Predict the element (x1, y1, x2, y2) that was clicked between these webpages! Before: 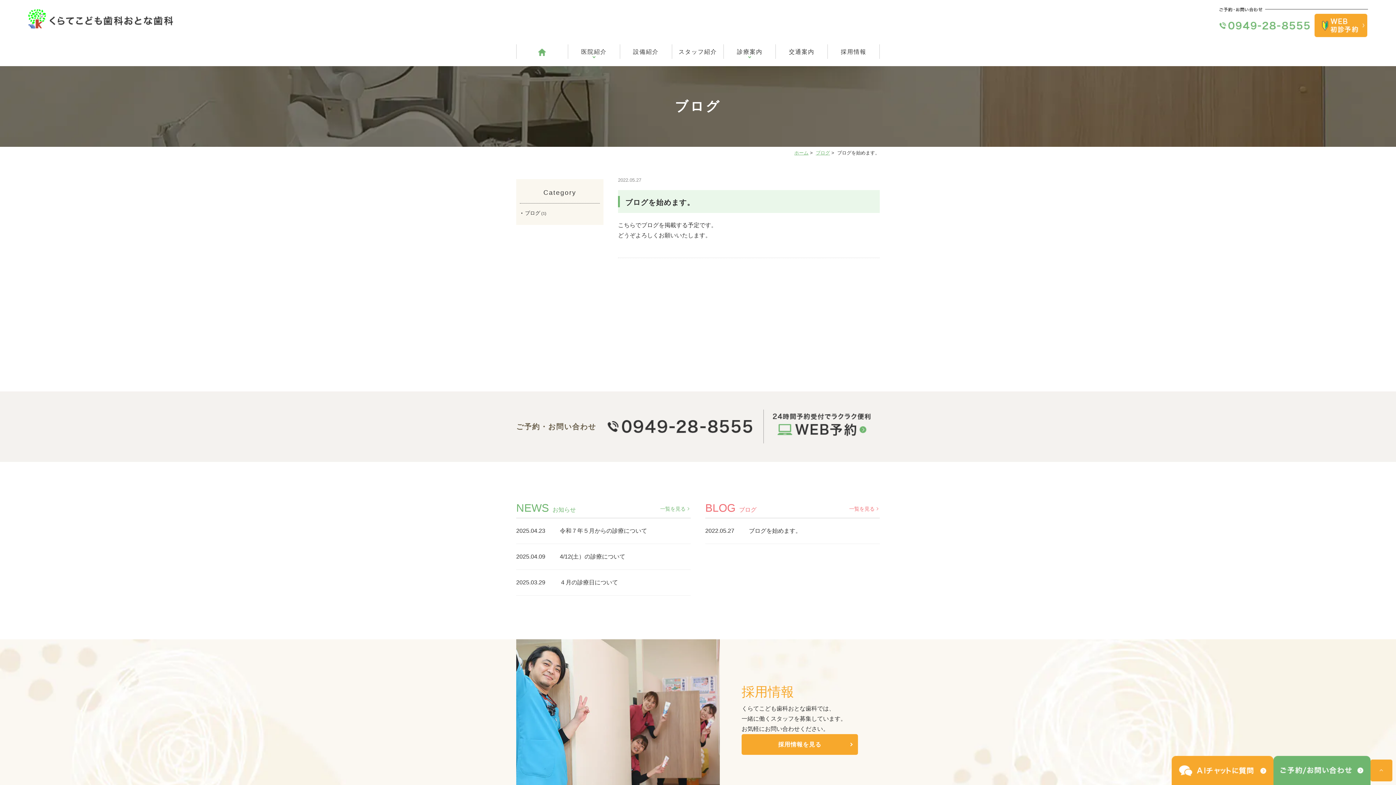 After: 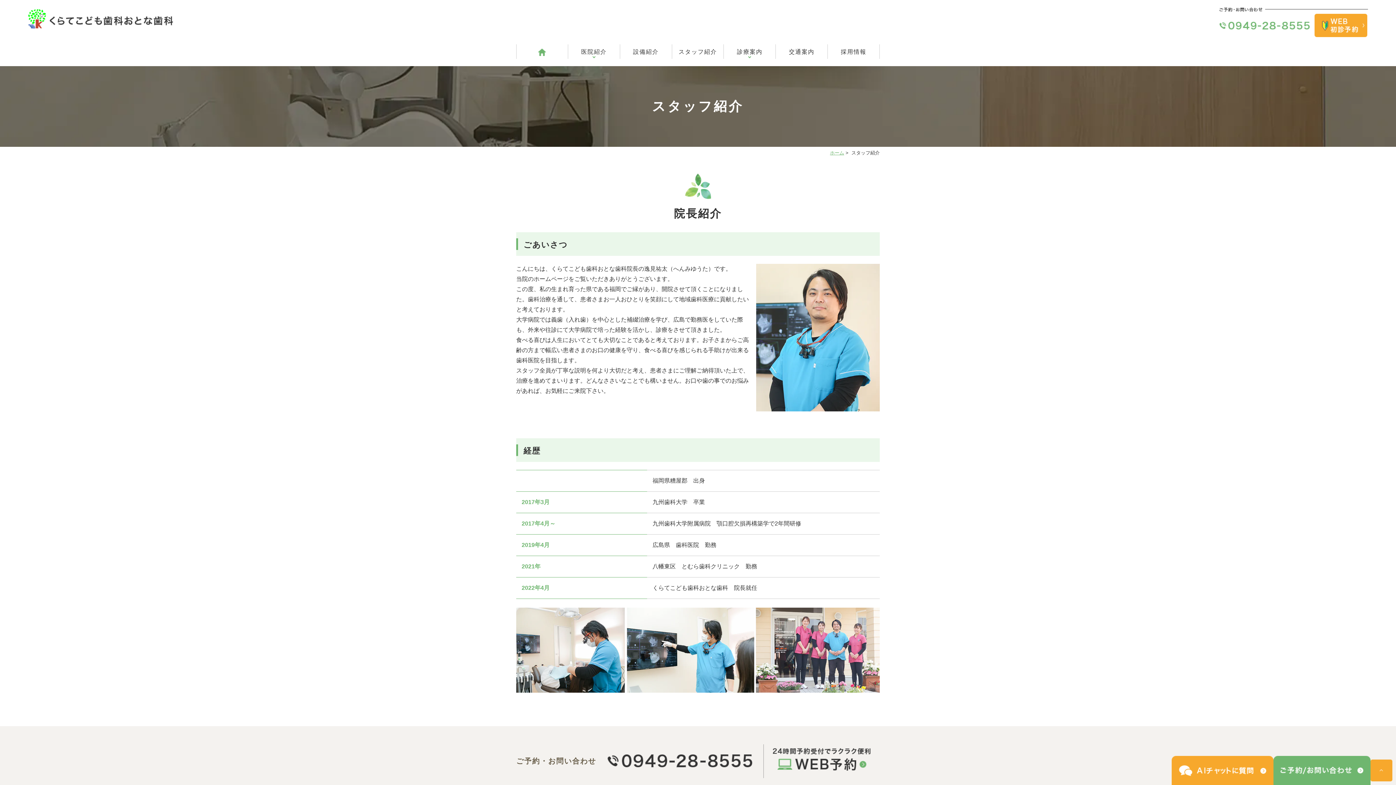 Action: label: スタッフ紹介 bbox: (672, 44, 723, 58)